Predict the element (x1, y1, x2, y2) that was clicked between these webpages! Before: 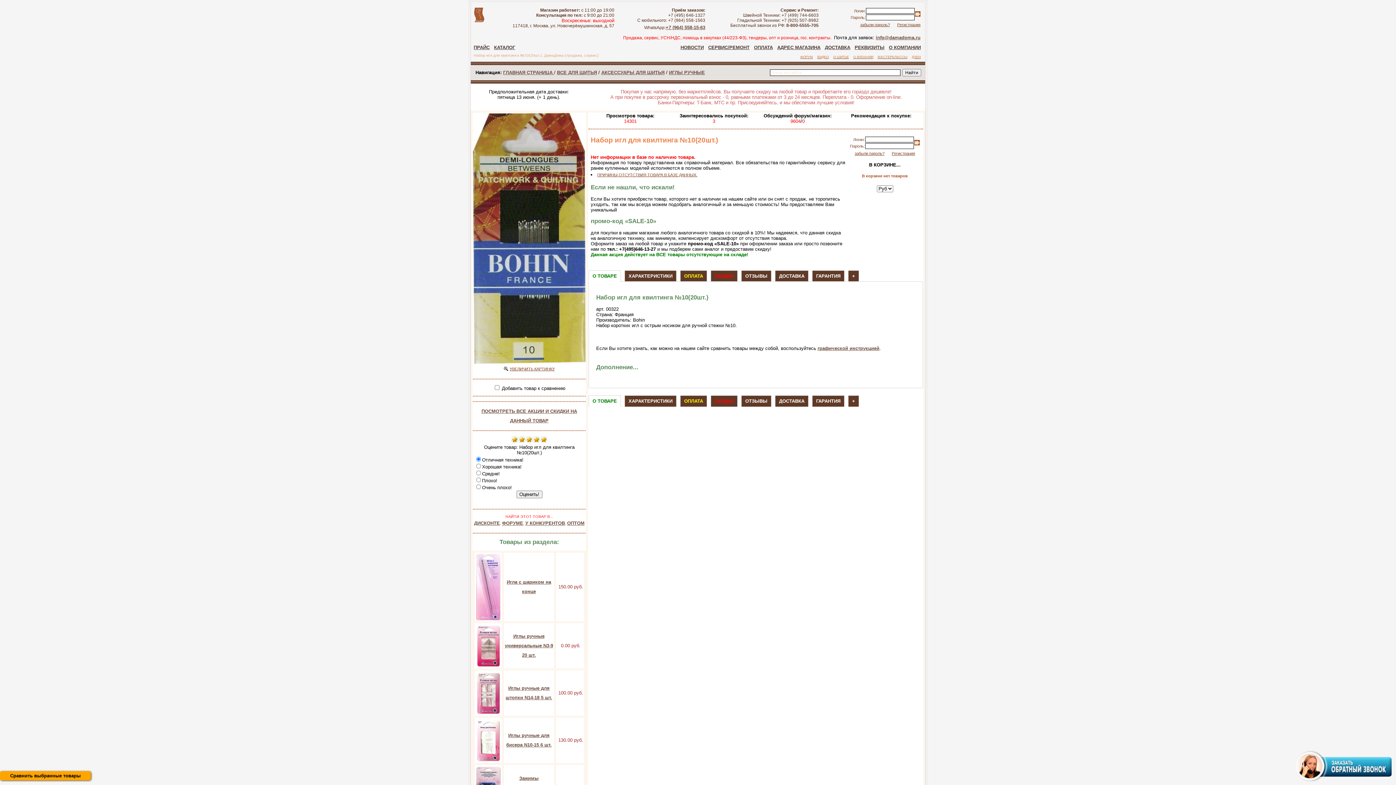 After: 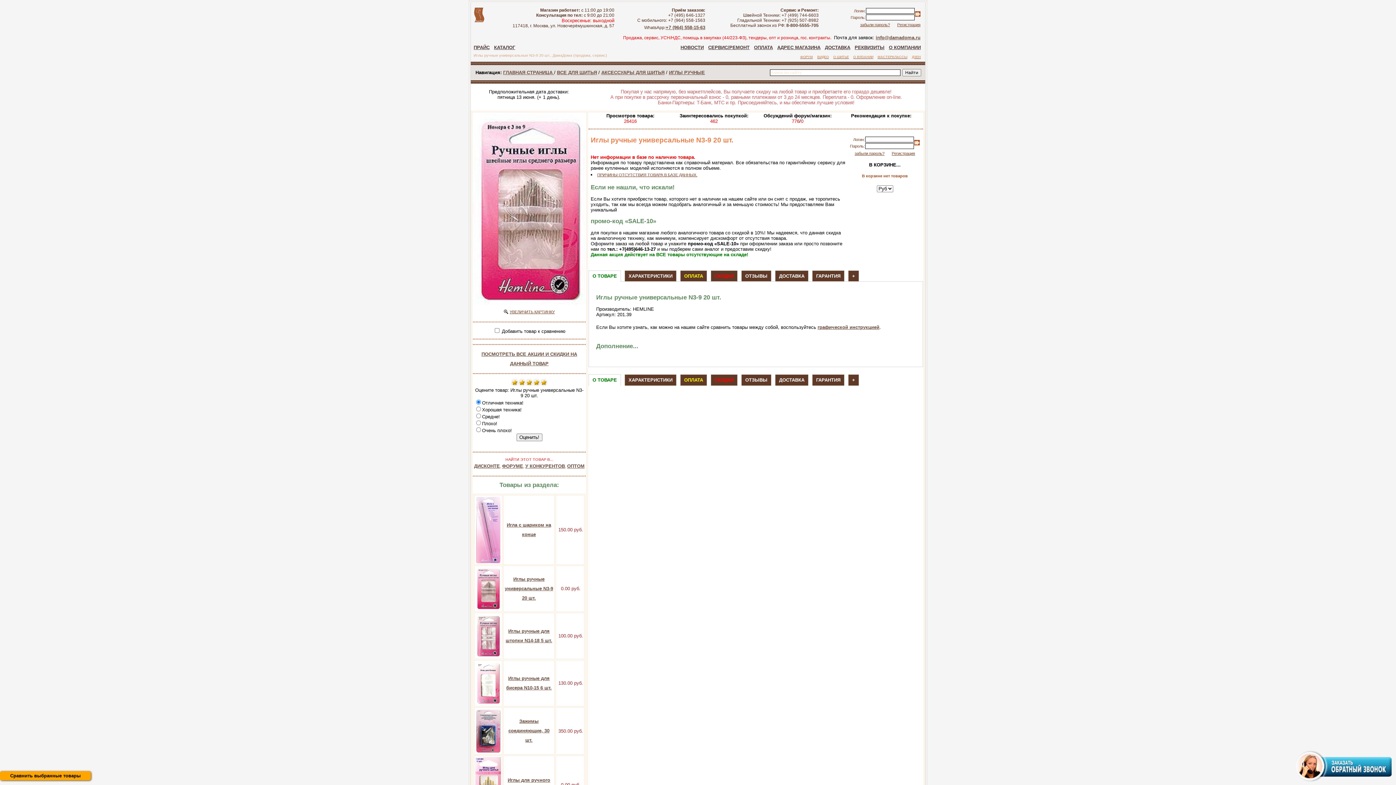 Action: label: Иглы ручные универсальные N3-9 20 шт. bbox: (504, 633, 553, 658)